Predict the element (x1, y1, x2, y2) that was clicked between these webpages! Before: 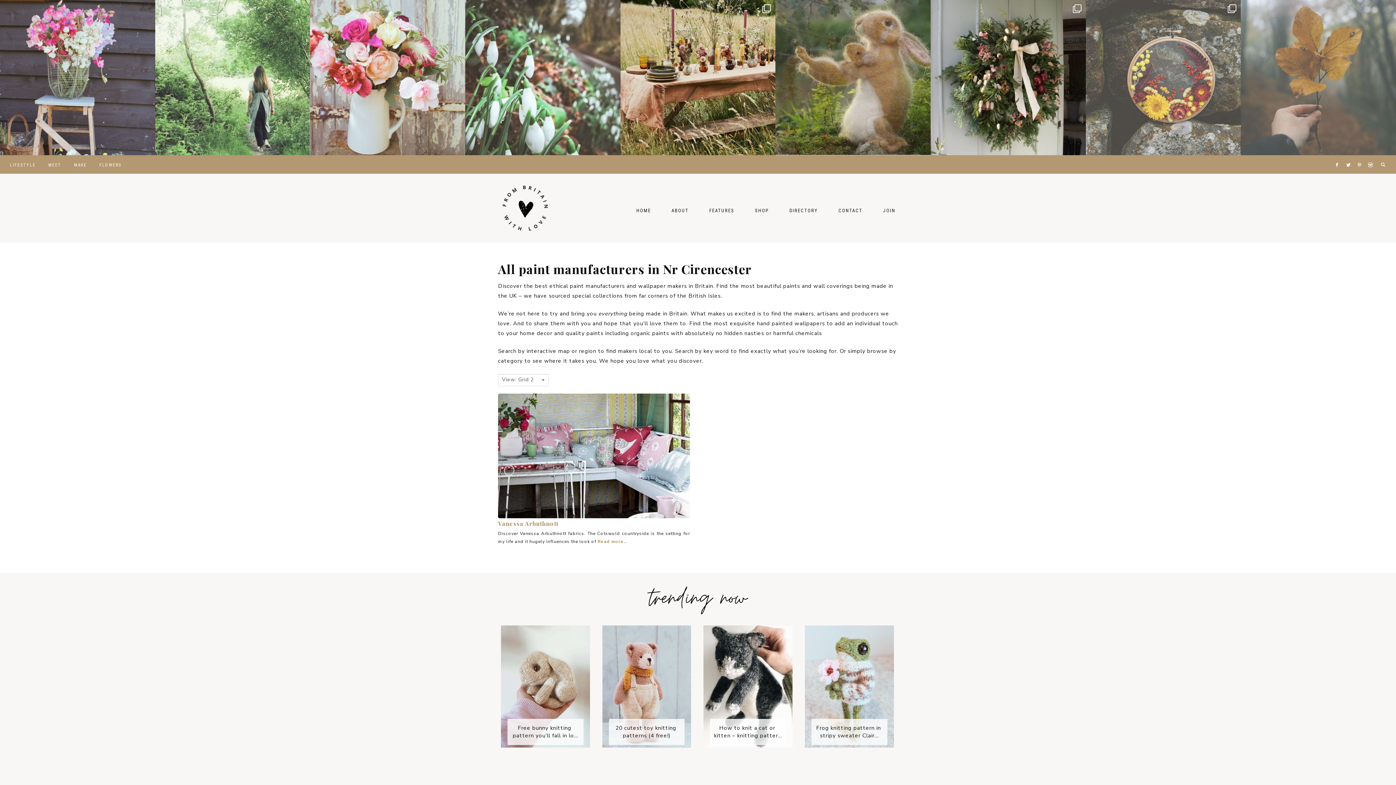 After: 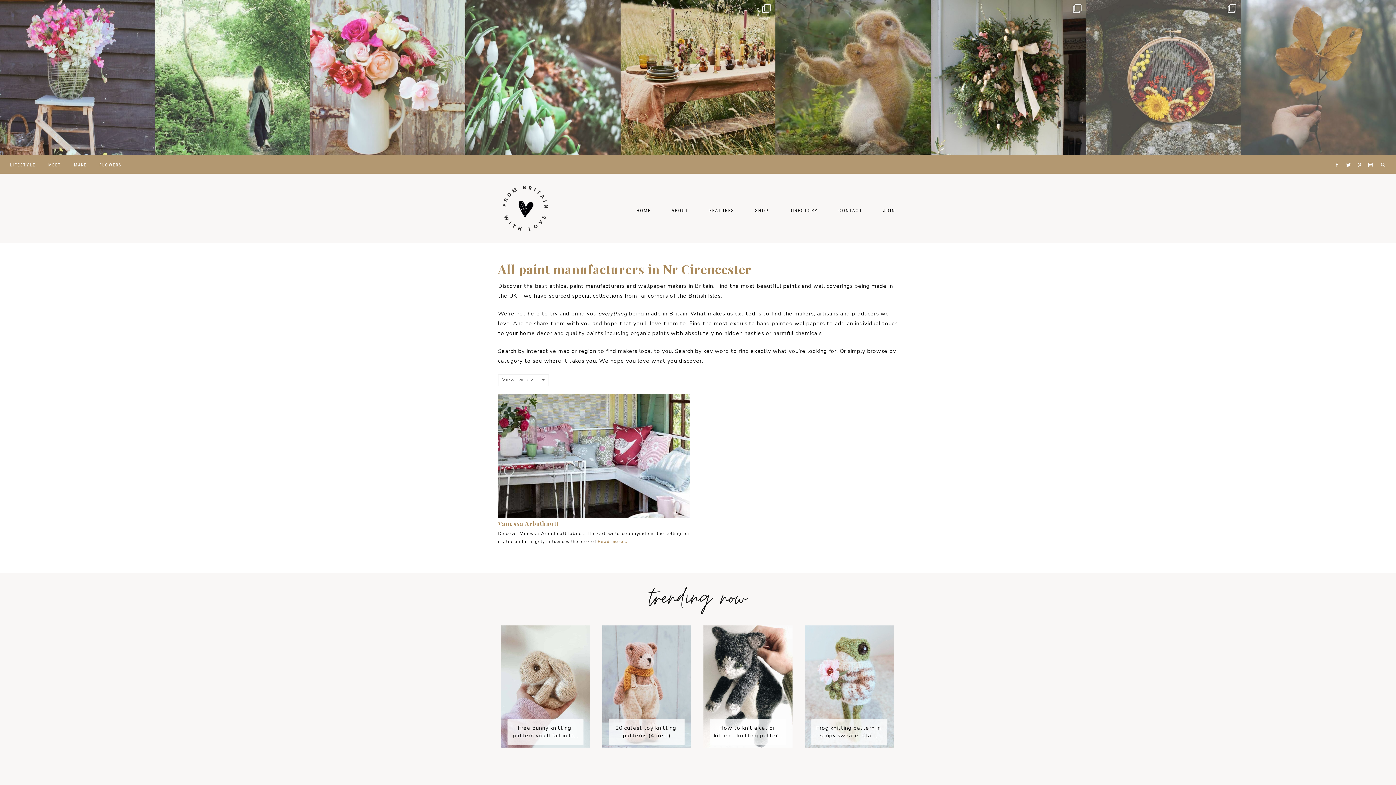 Action: label: All paint manufacturers in Nr Cirencester bbox: (498, 260, 752, 277)